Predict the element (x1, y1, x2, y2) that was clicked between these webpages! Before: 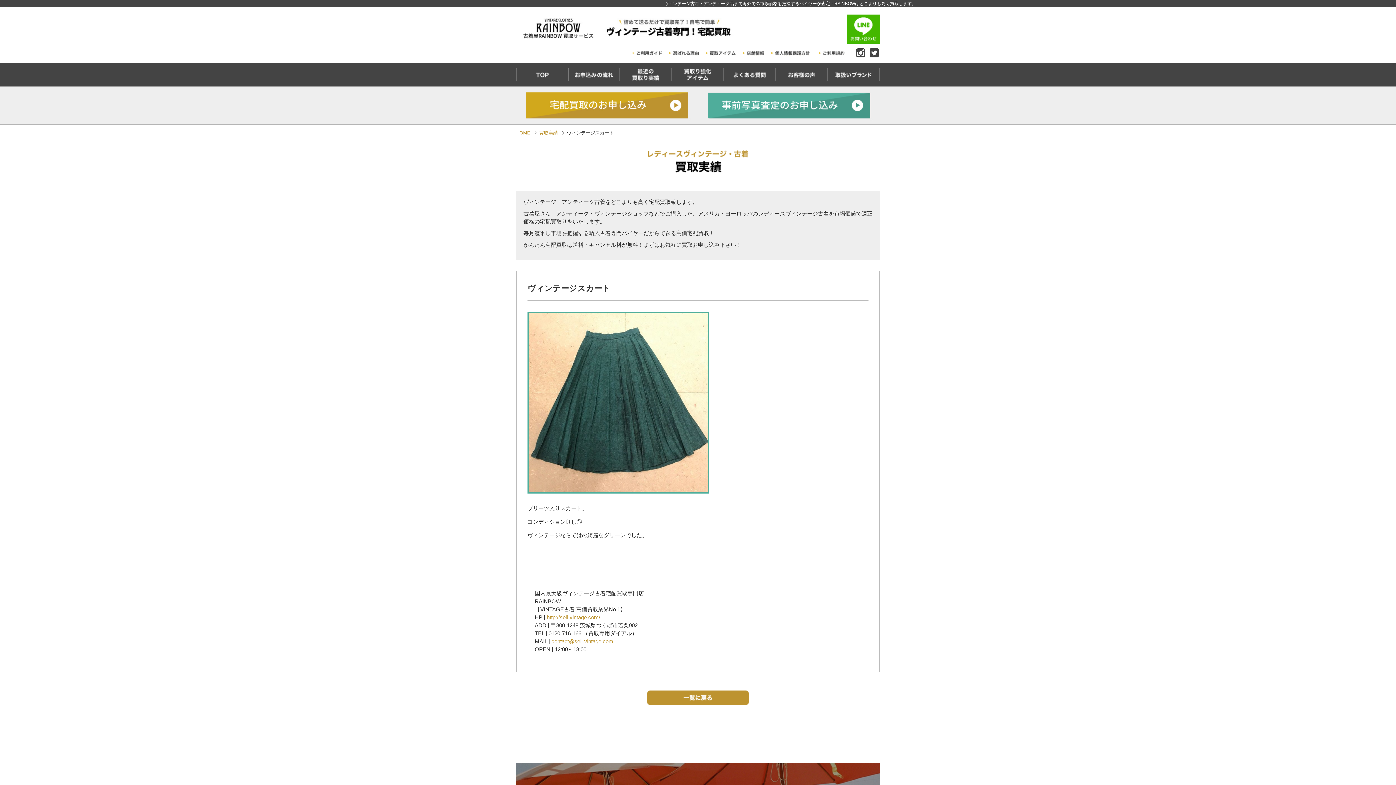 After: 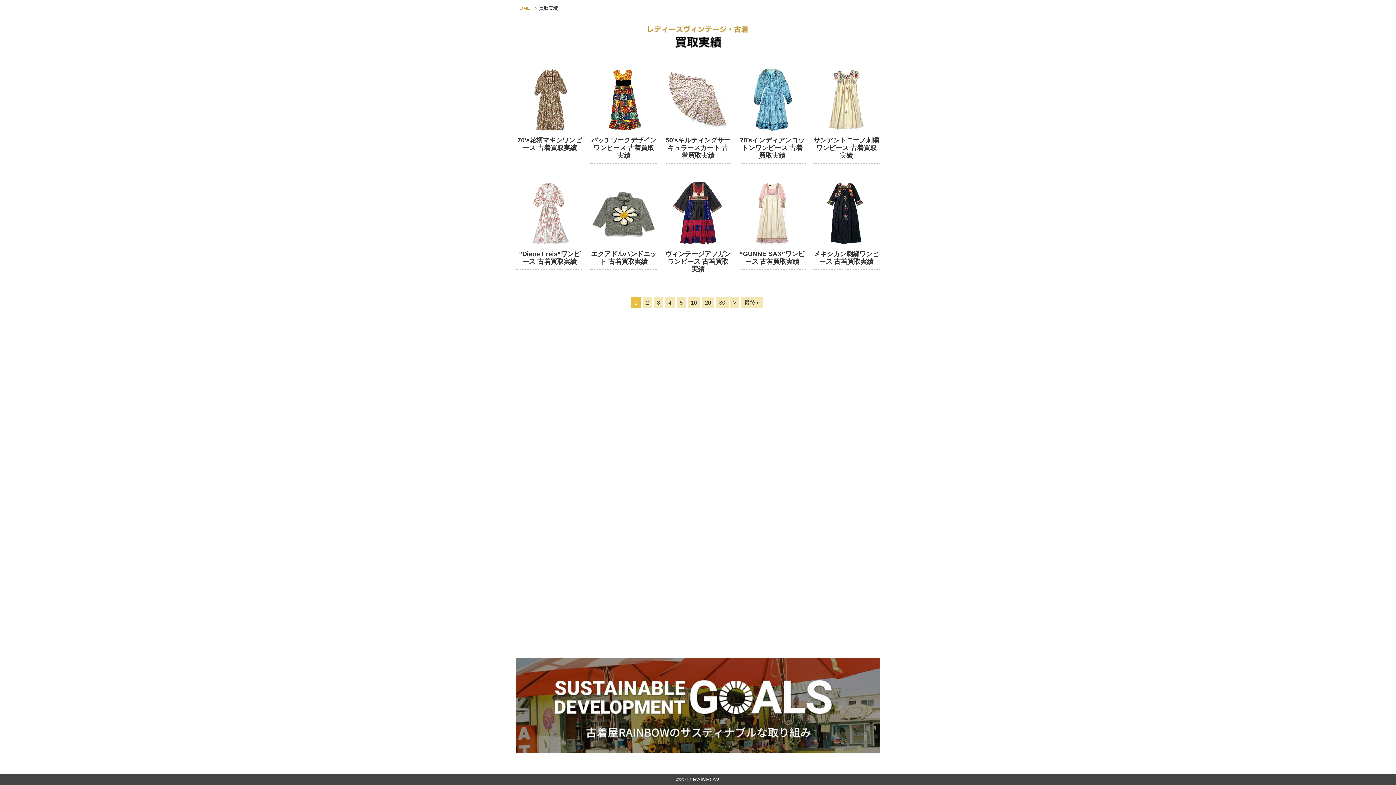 Action: label: 買取実績 bbox: (539, 130, 558, 135)